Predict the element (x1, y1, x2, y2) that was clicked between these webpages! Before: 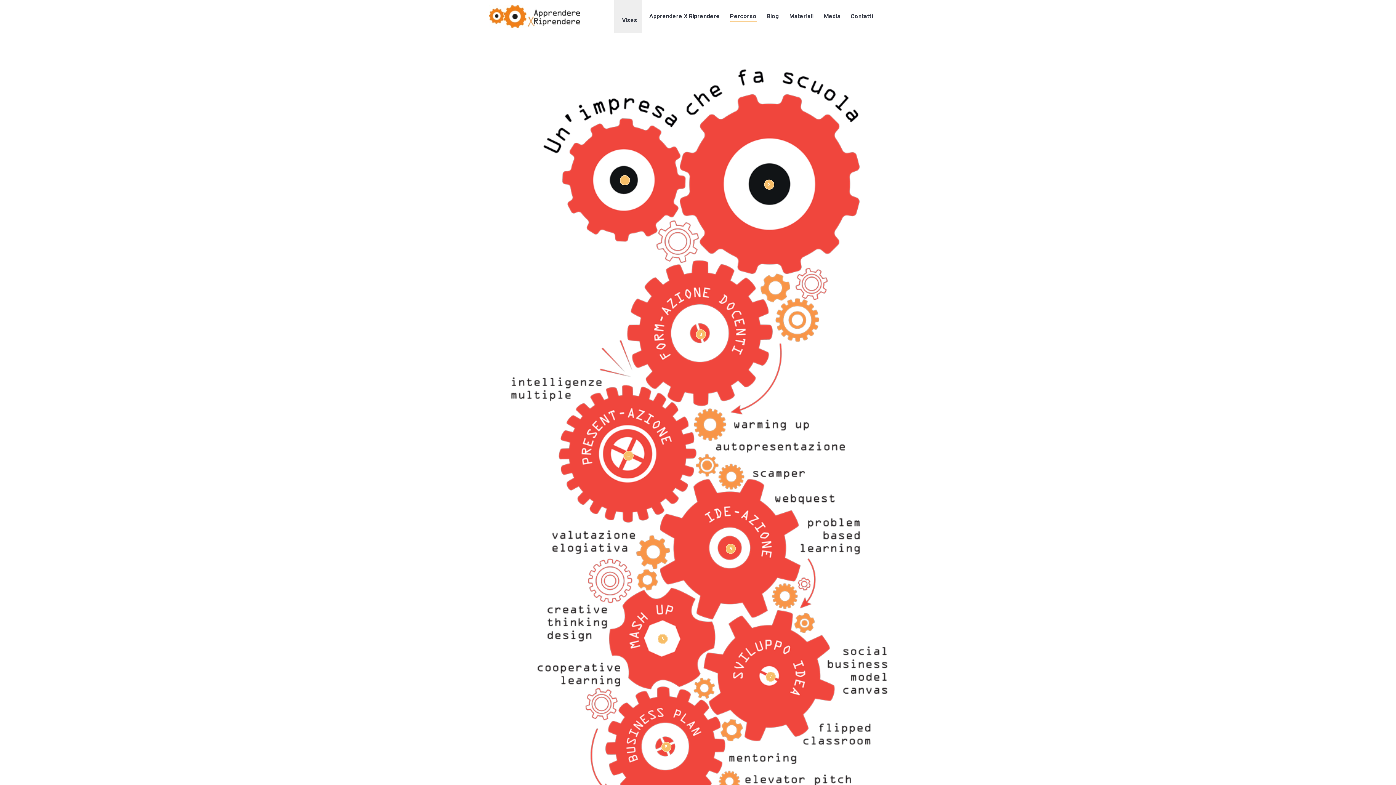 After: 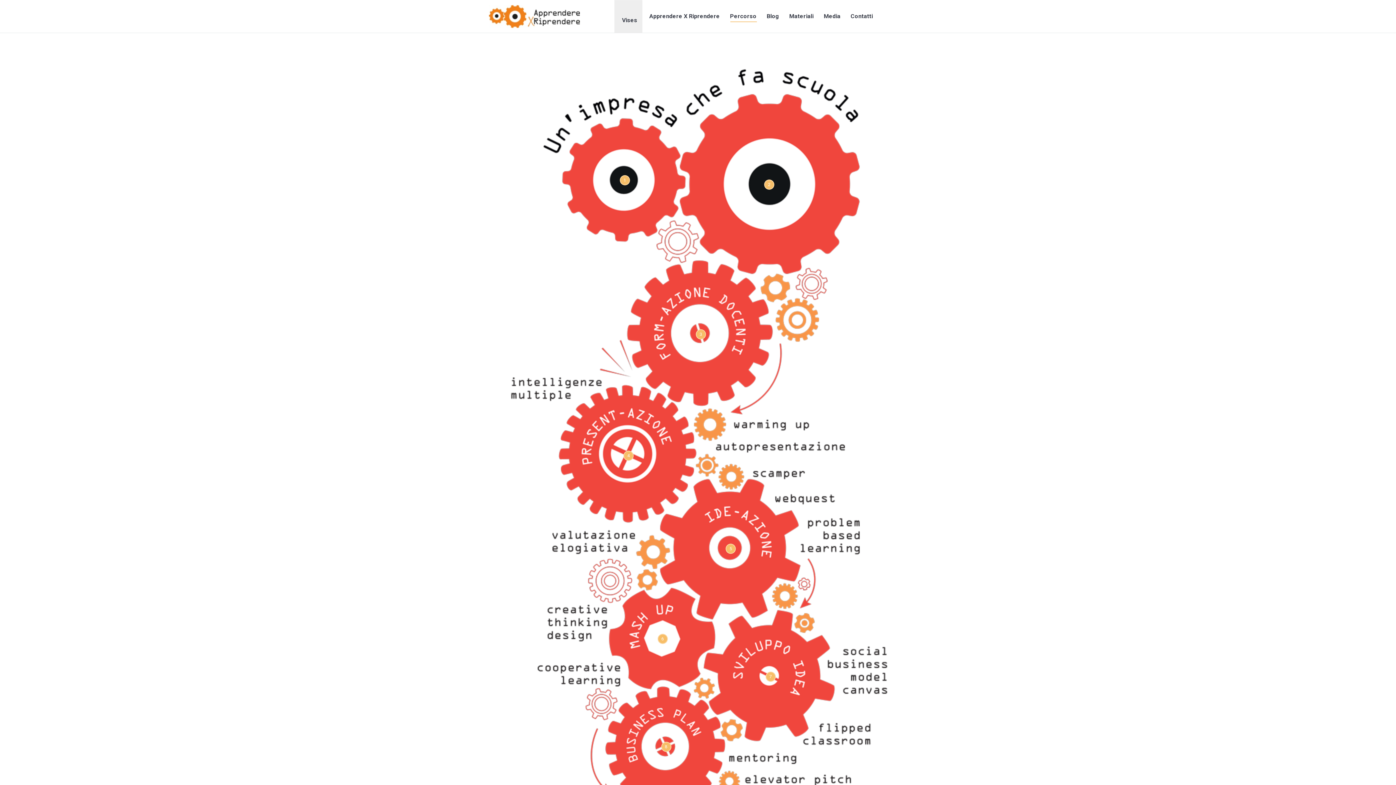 Action: label: Percorso bbox: (728, 5, 758, 27)